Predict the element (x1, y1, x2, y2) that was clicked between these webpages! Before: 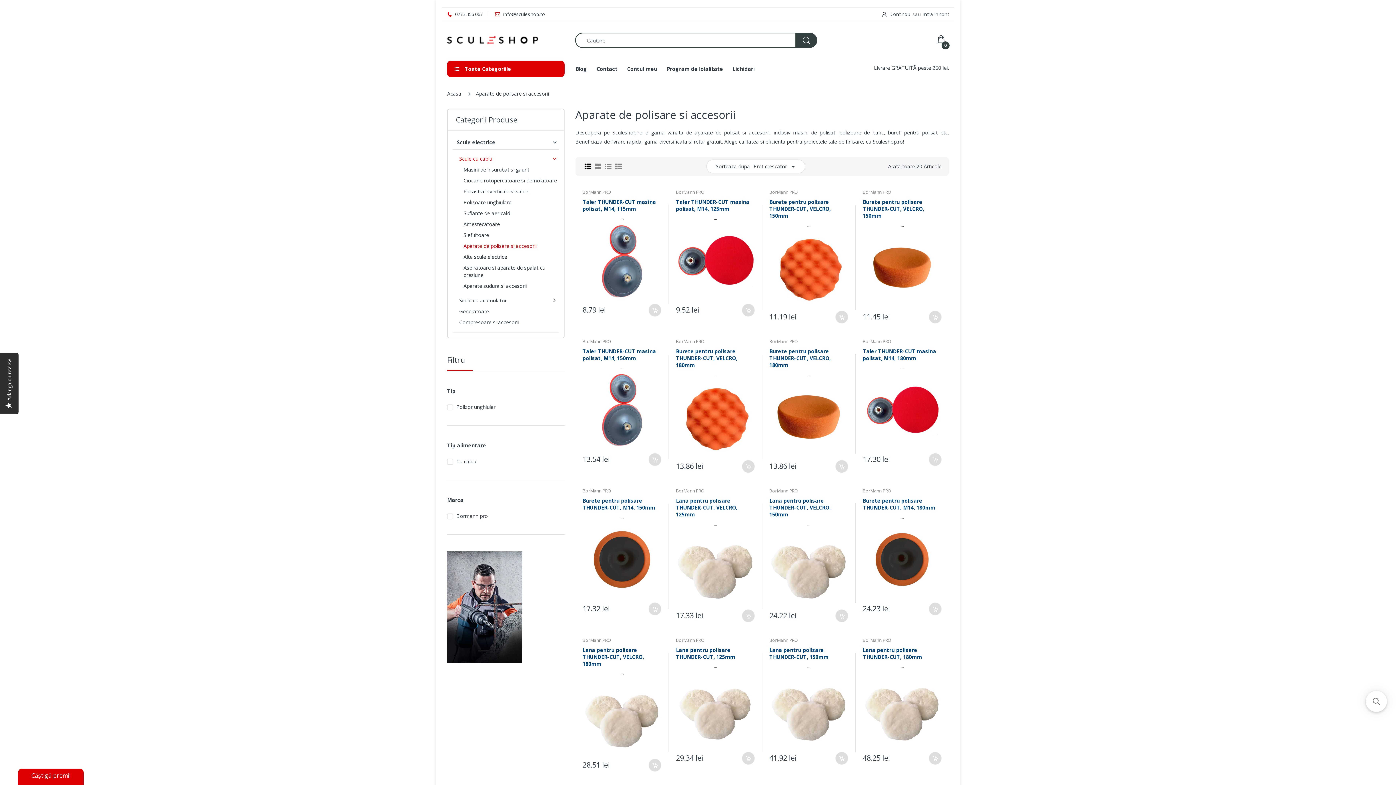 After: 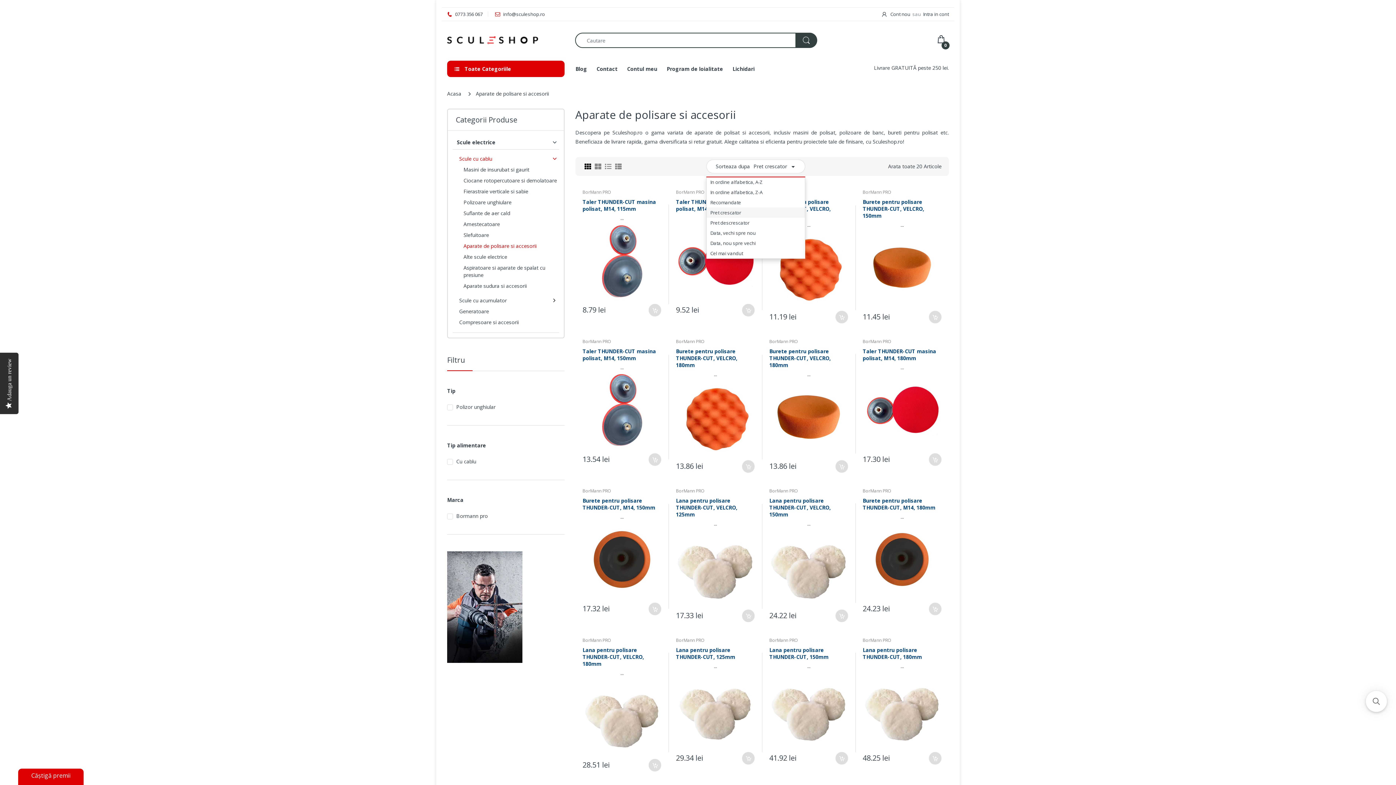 Action: bbox: (750, 160, 796, 173) label: Pret crescator